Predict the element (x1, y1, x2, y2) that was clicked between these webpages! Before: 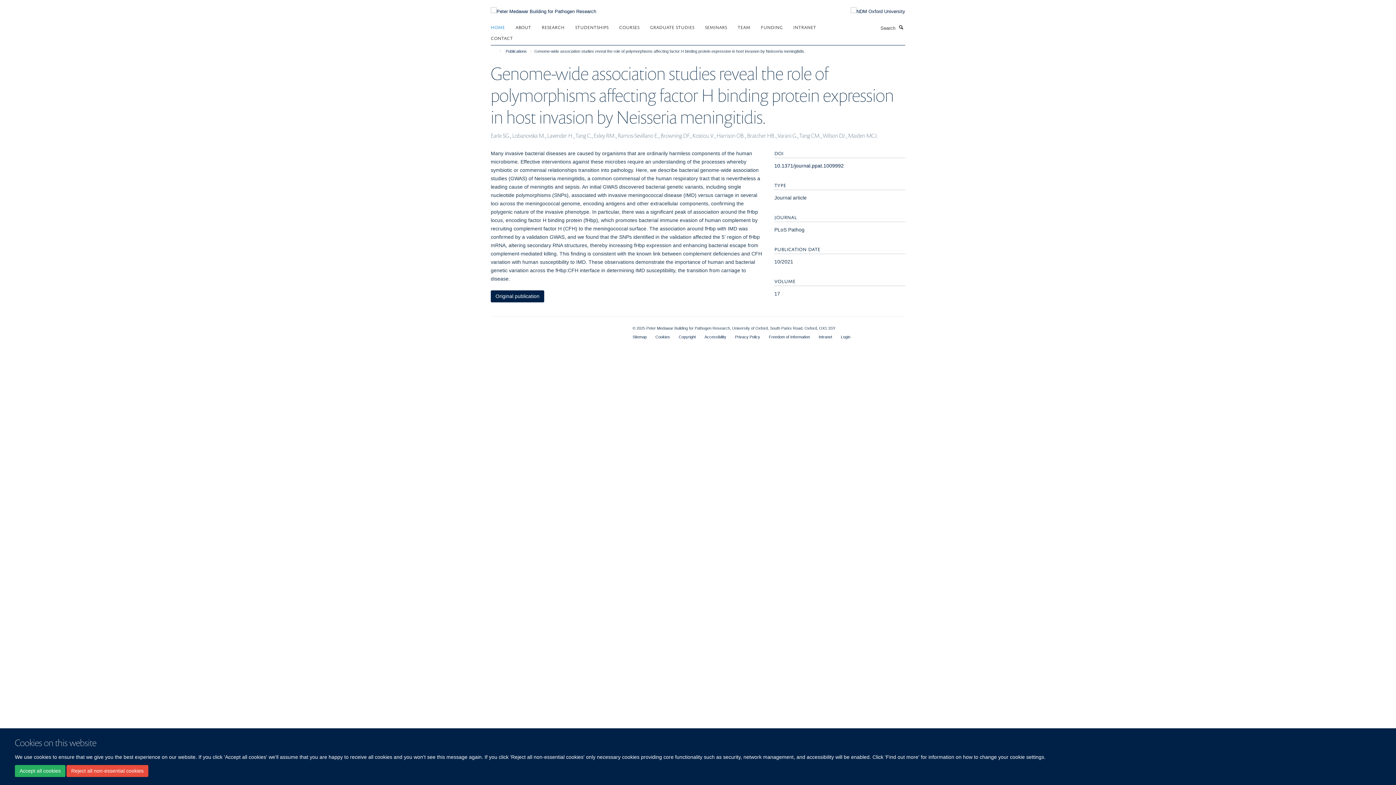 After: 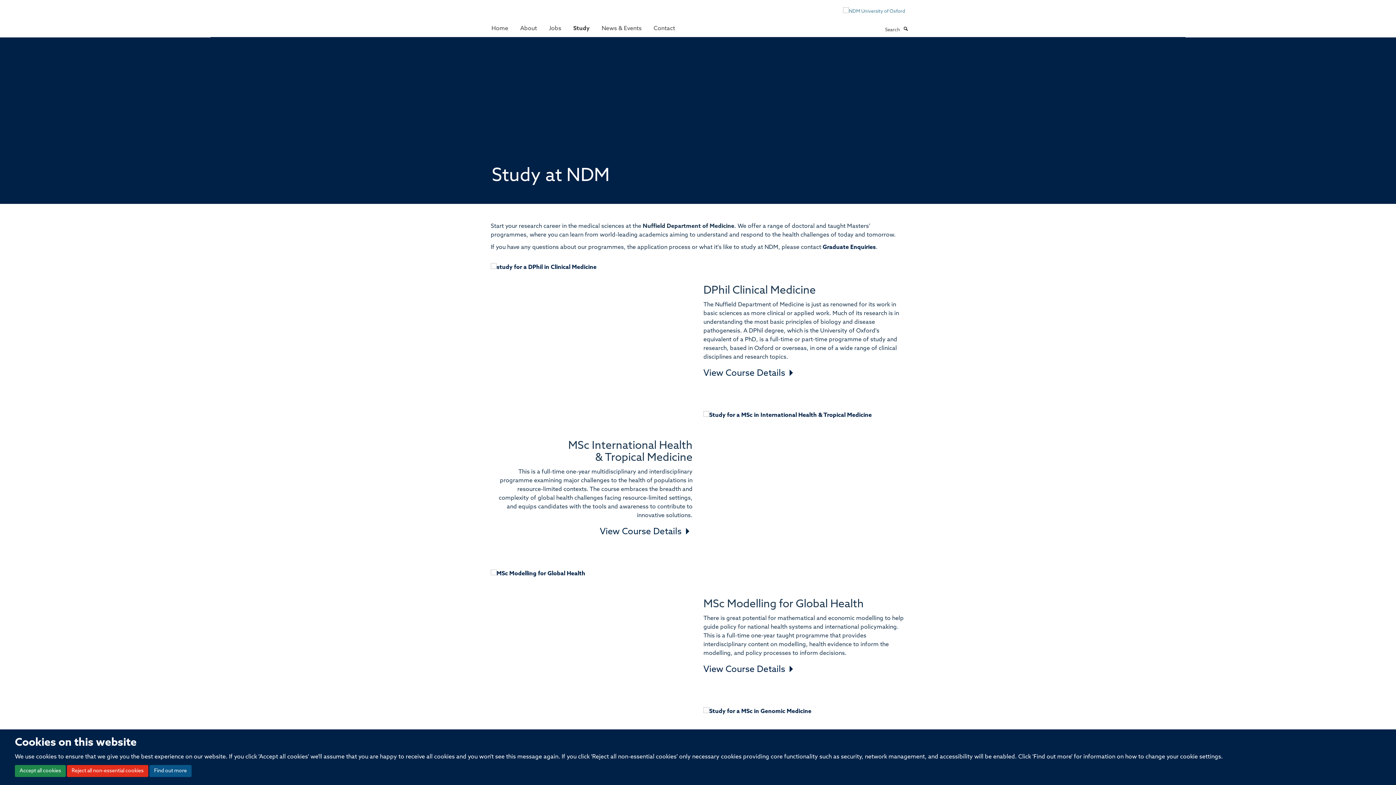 Action: label: GRADUATE STUDIES bbox: (650, 21, 703, 32)